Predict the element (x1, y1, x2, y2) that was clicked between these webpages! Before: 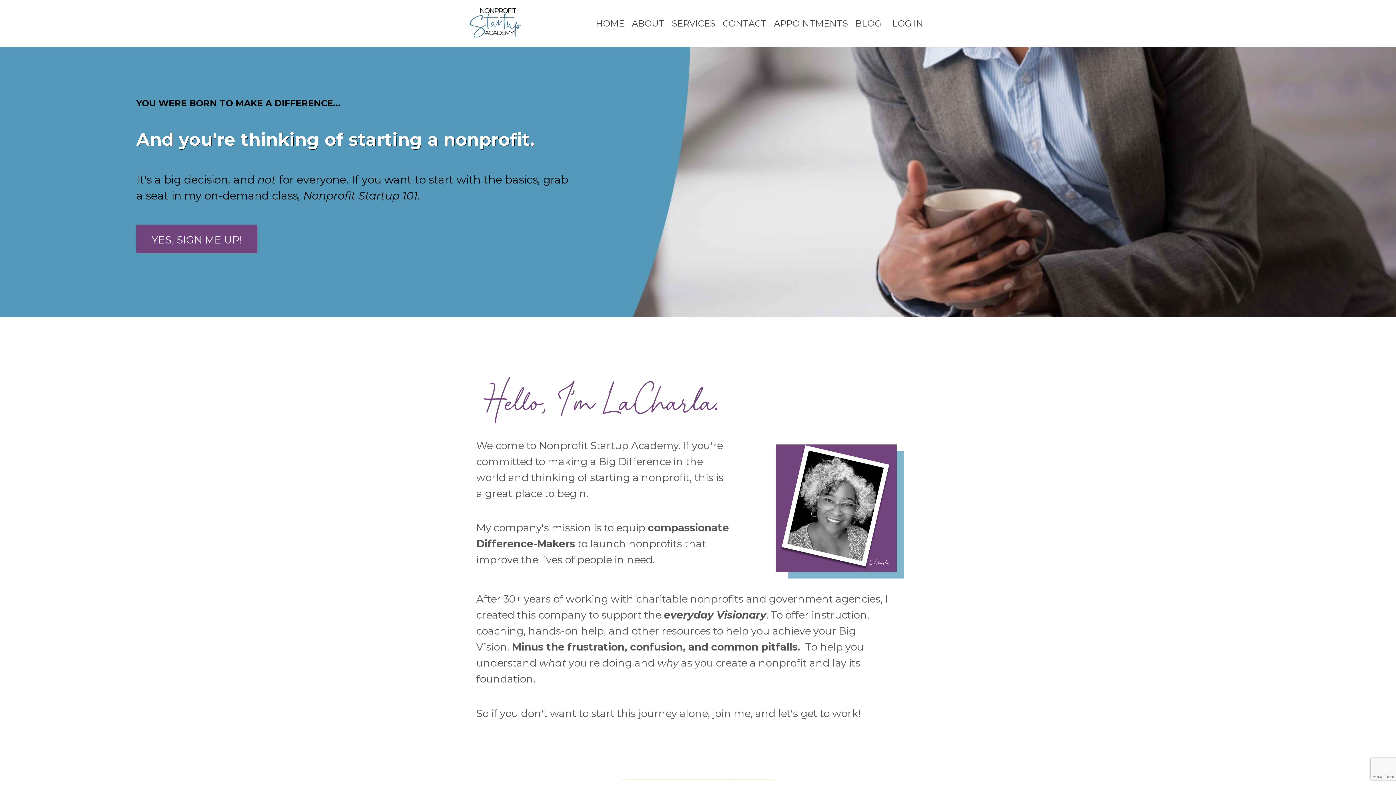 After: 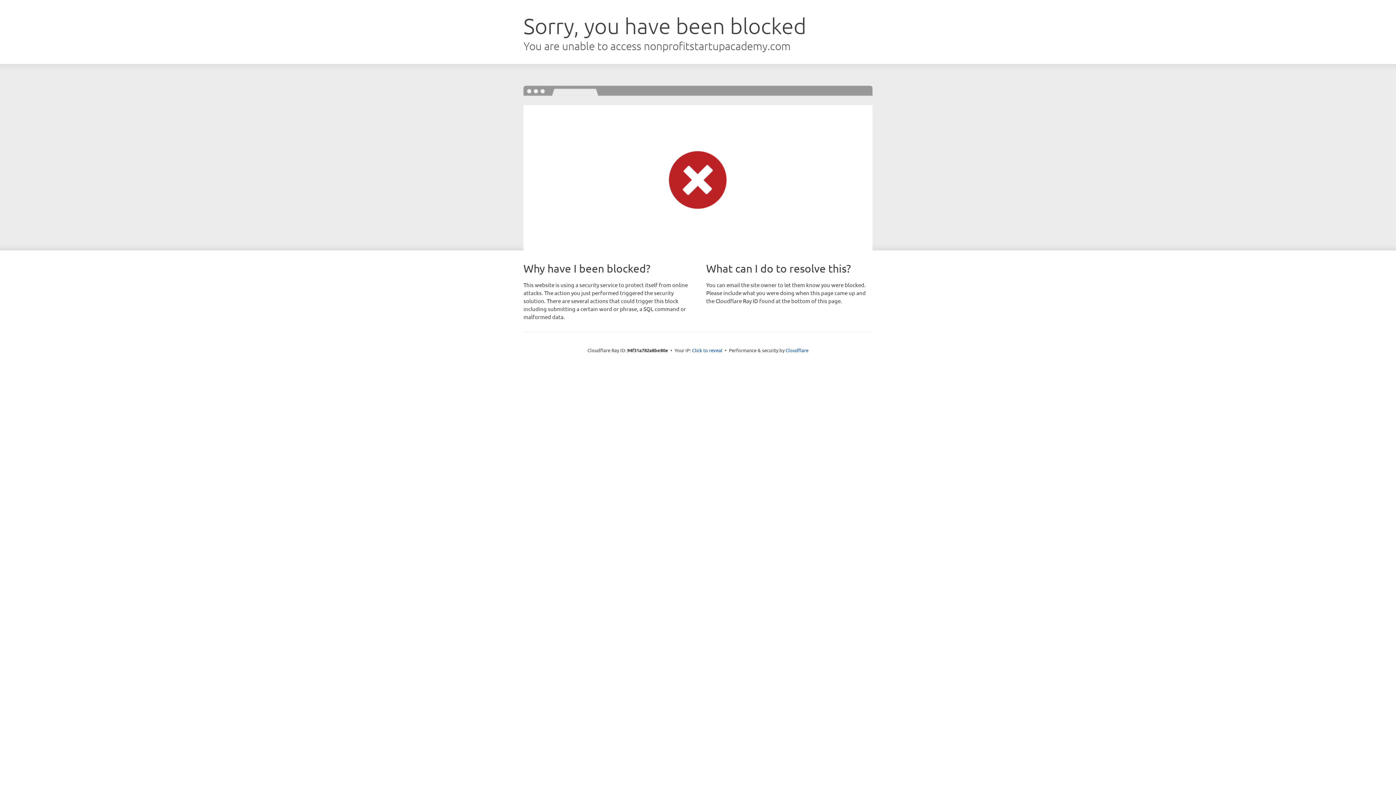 Action: label: YES, SIGN ME UP! bbox: (136, 225, 257, 253)